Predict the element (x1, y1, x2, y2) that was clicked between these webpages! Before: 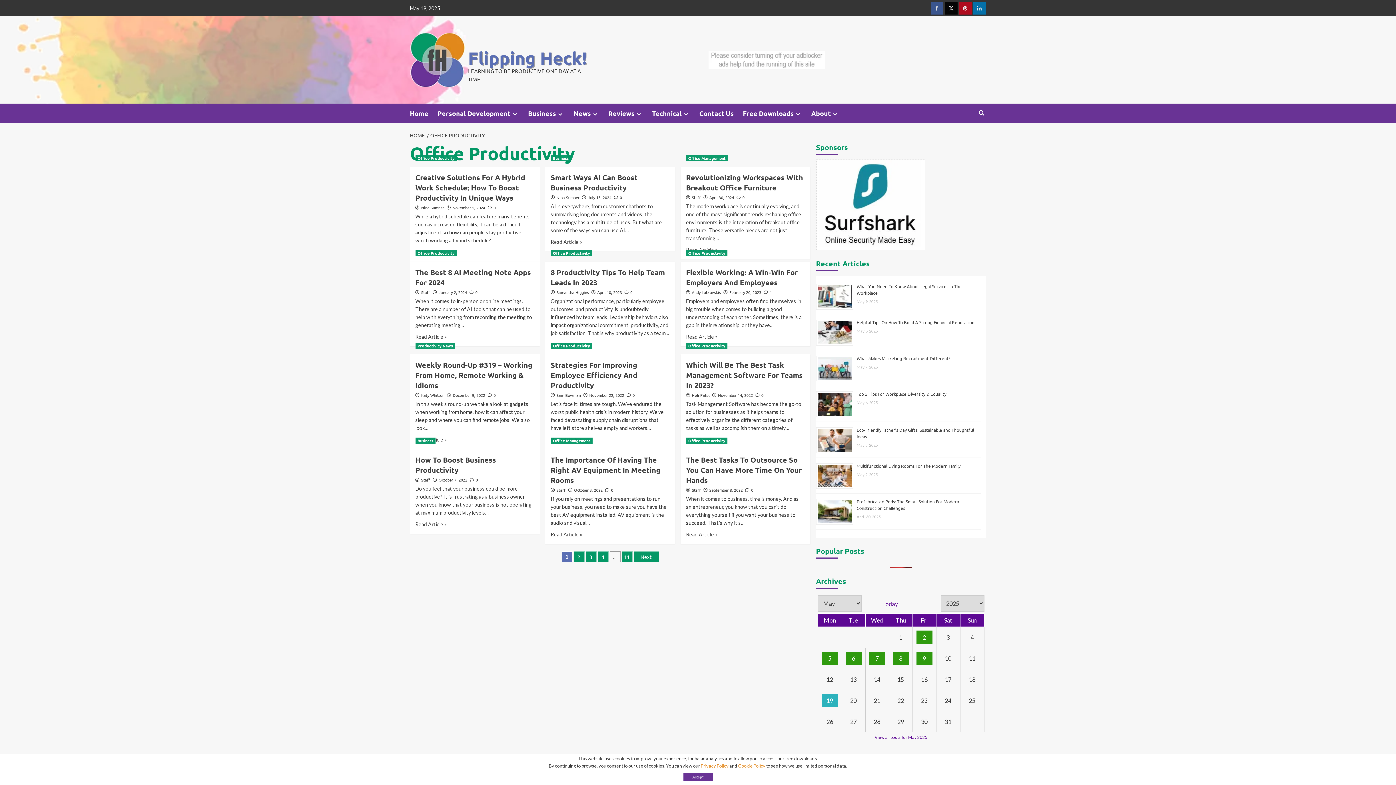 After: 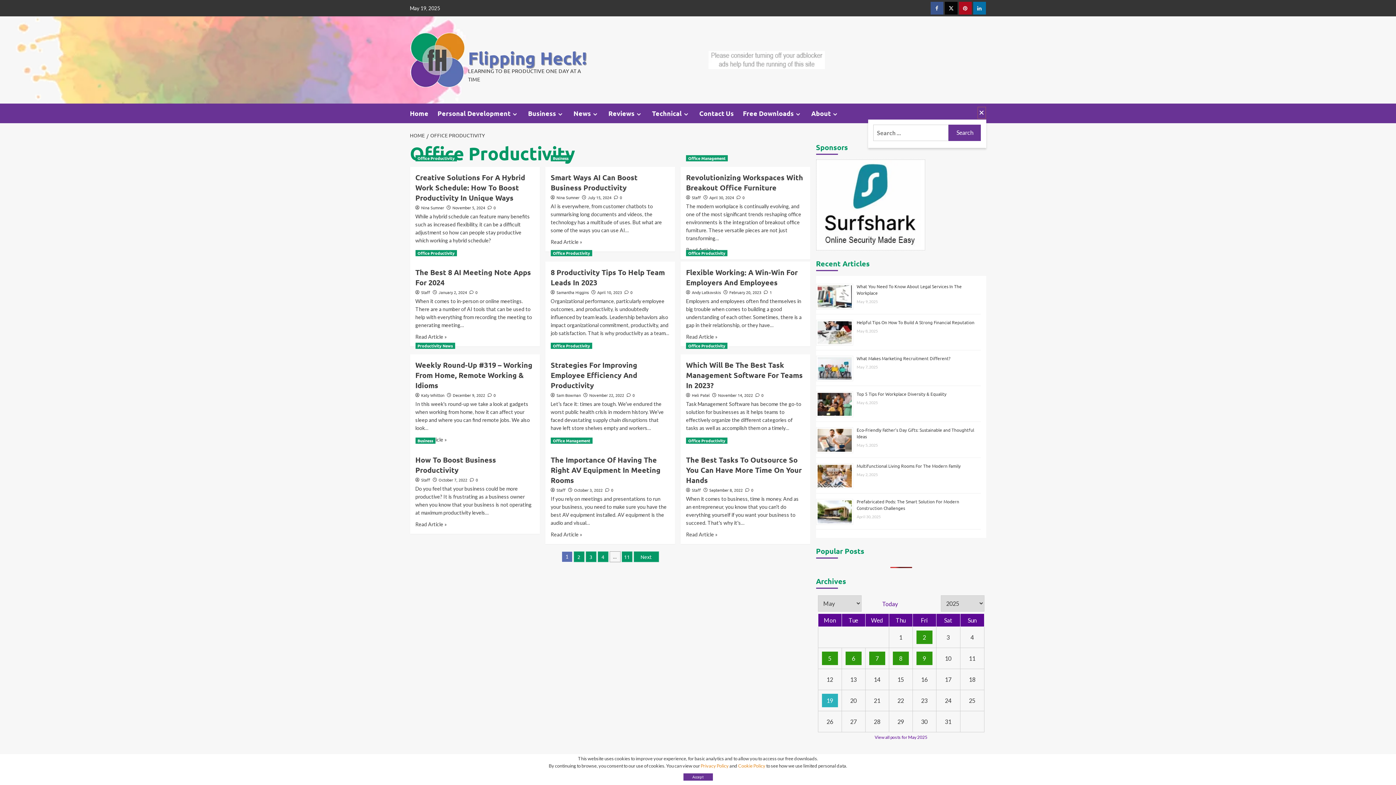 Action: bbox: (977, 106, 986, 119)